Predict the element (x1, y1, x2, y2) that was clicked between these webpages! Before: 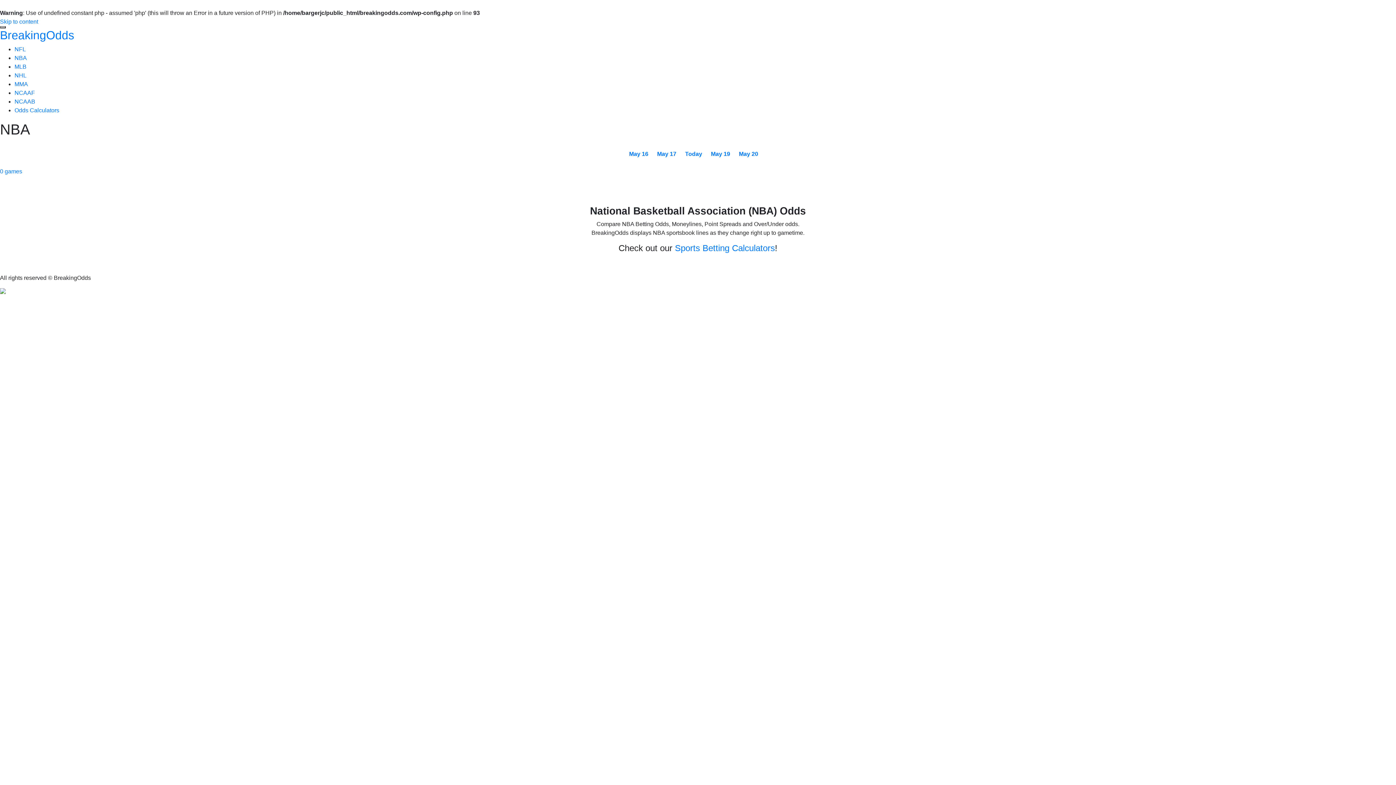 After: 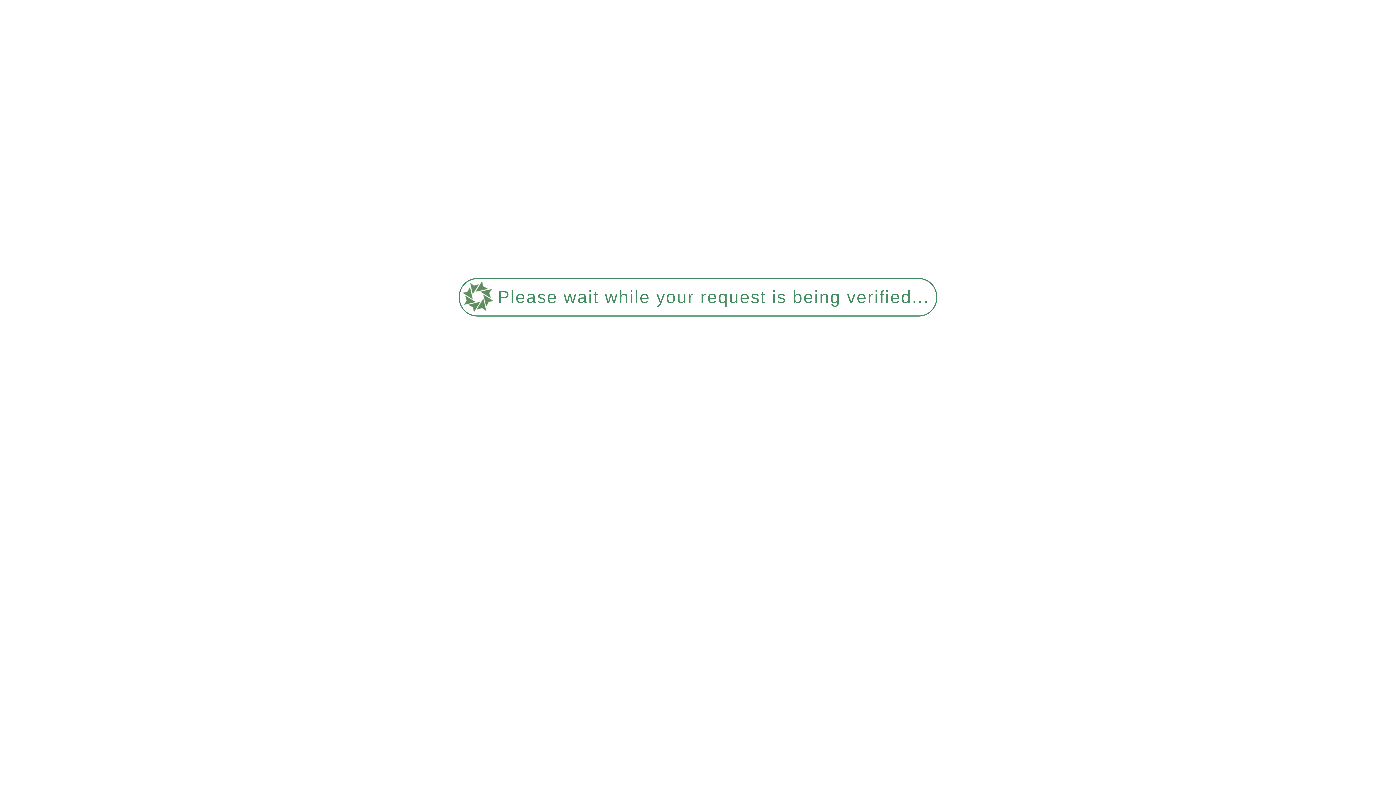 Action: bbox: (0, 28, 74, 41) label: BreakingOdds